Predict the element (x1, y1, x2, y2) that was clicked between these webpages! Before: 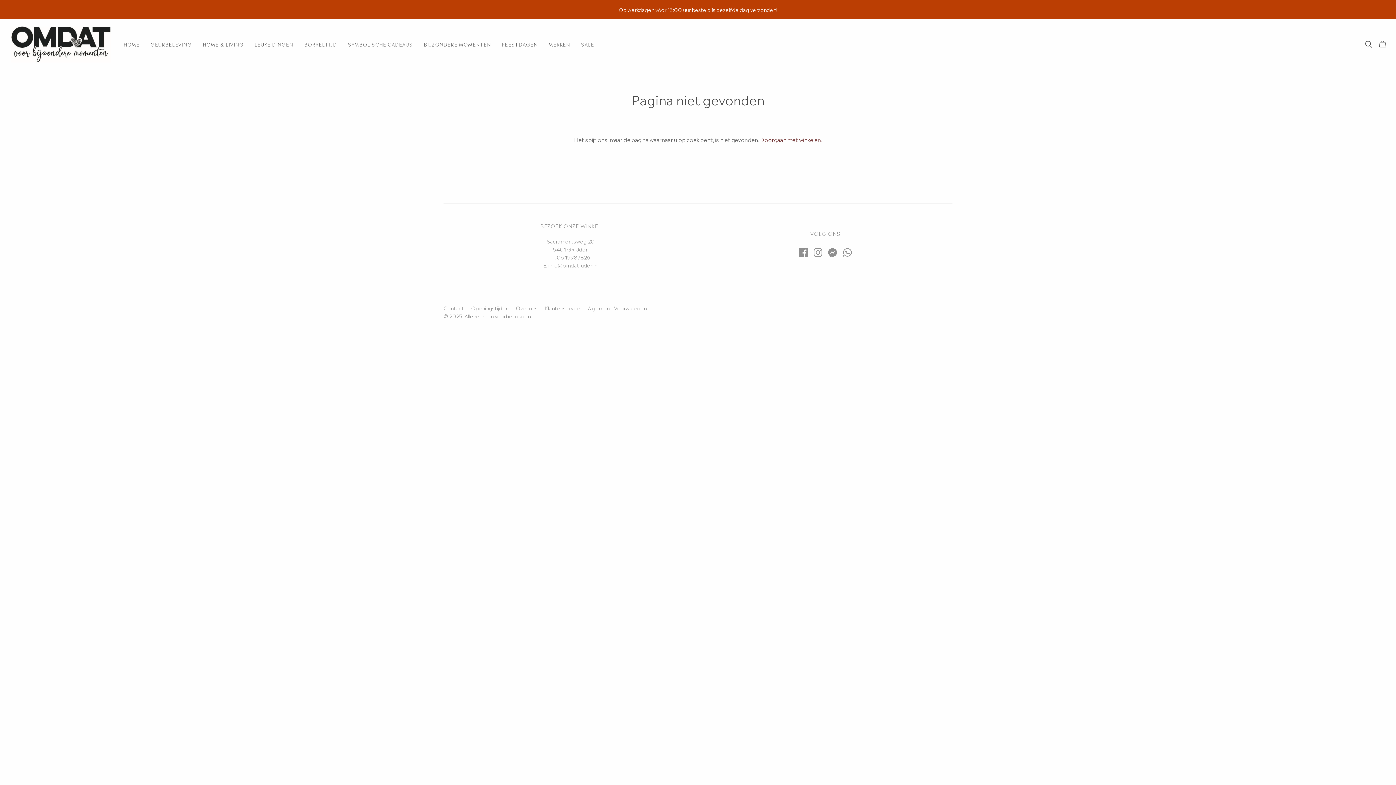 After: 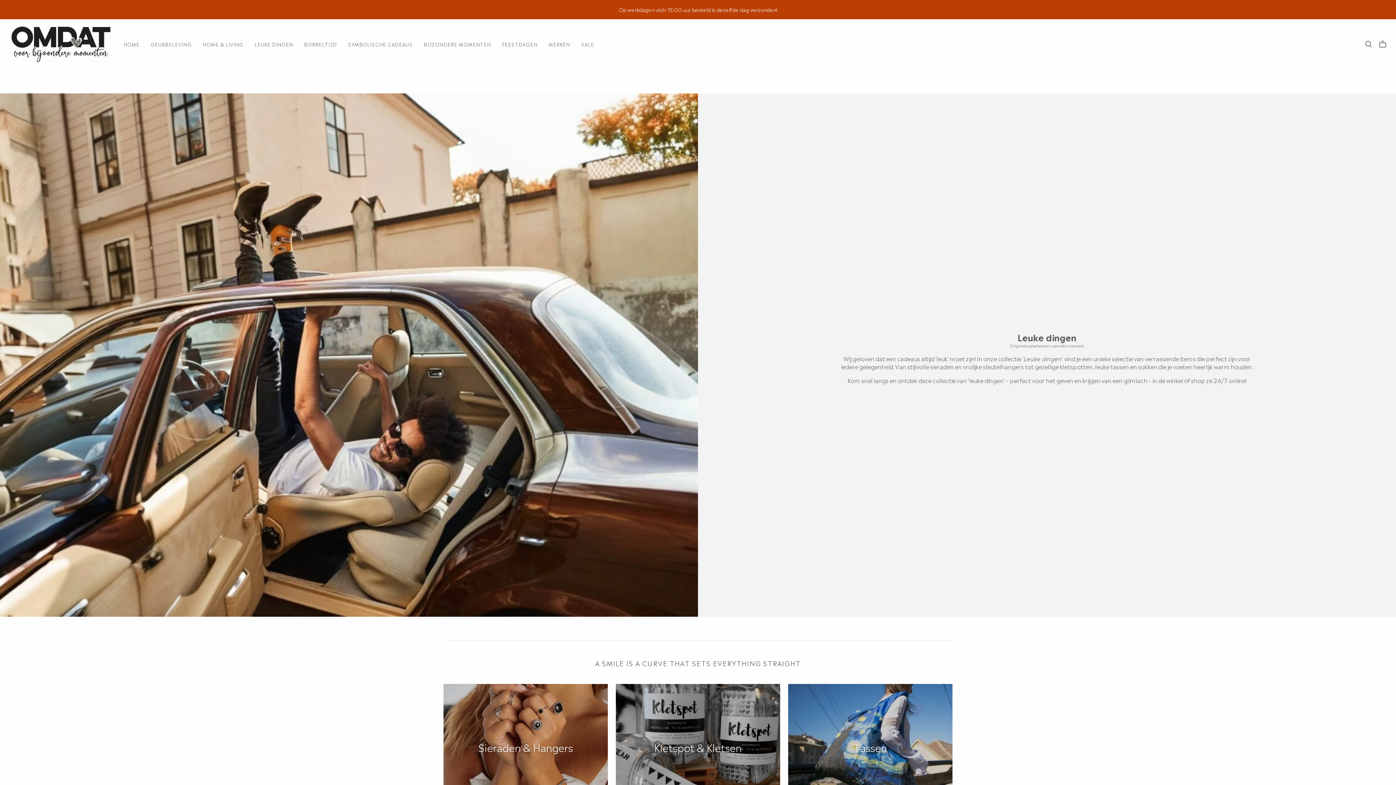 Action: label: LEUKE DINGEN bbox: (249, 35, 298, 53)